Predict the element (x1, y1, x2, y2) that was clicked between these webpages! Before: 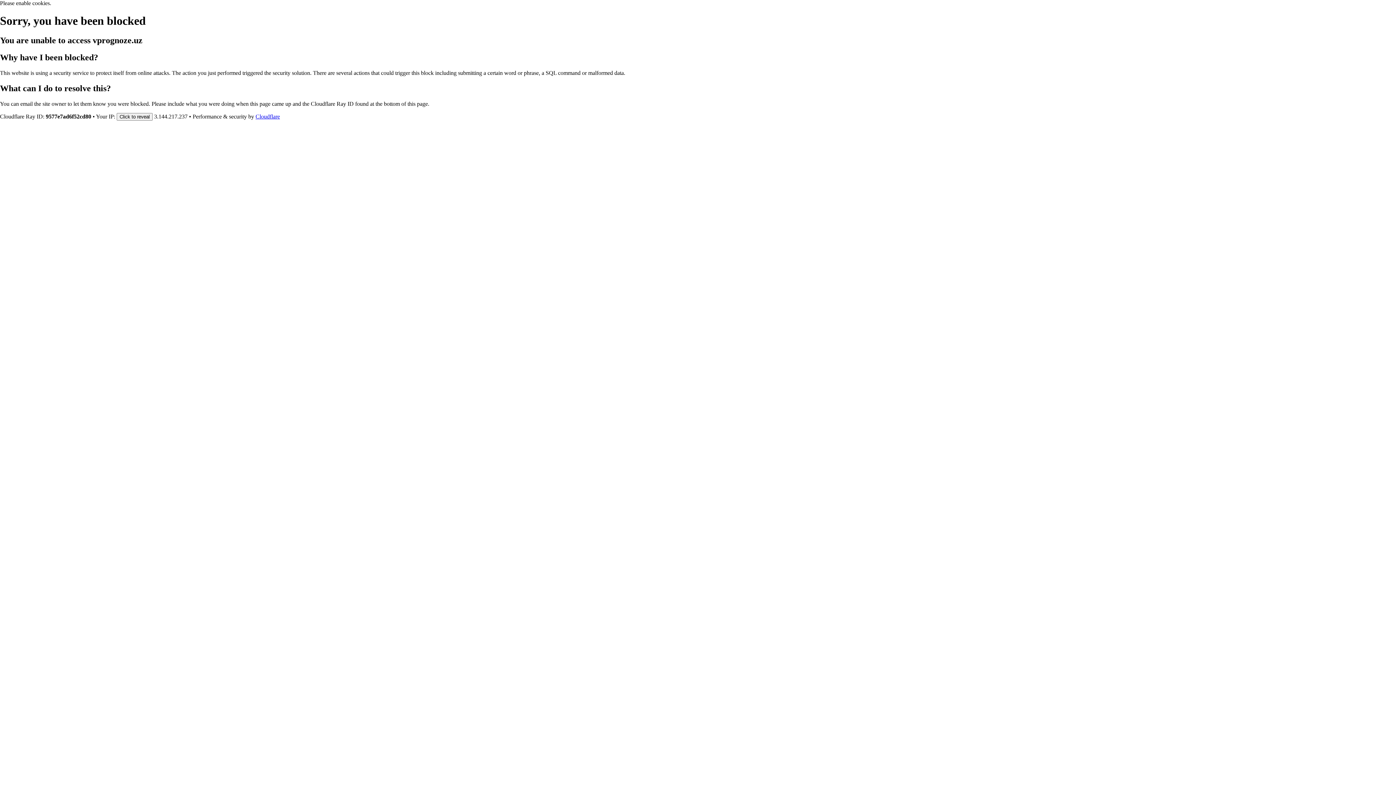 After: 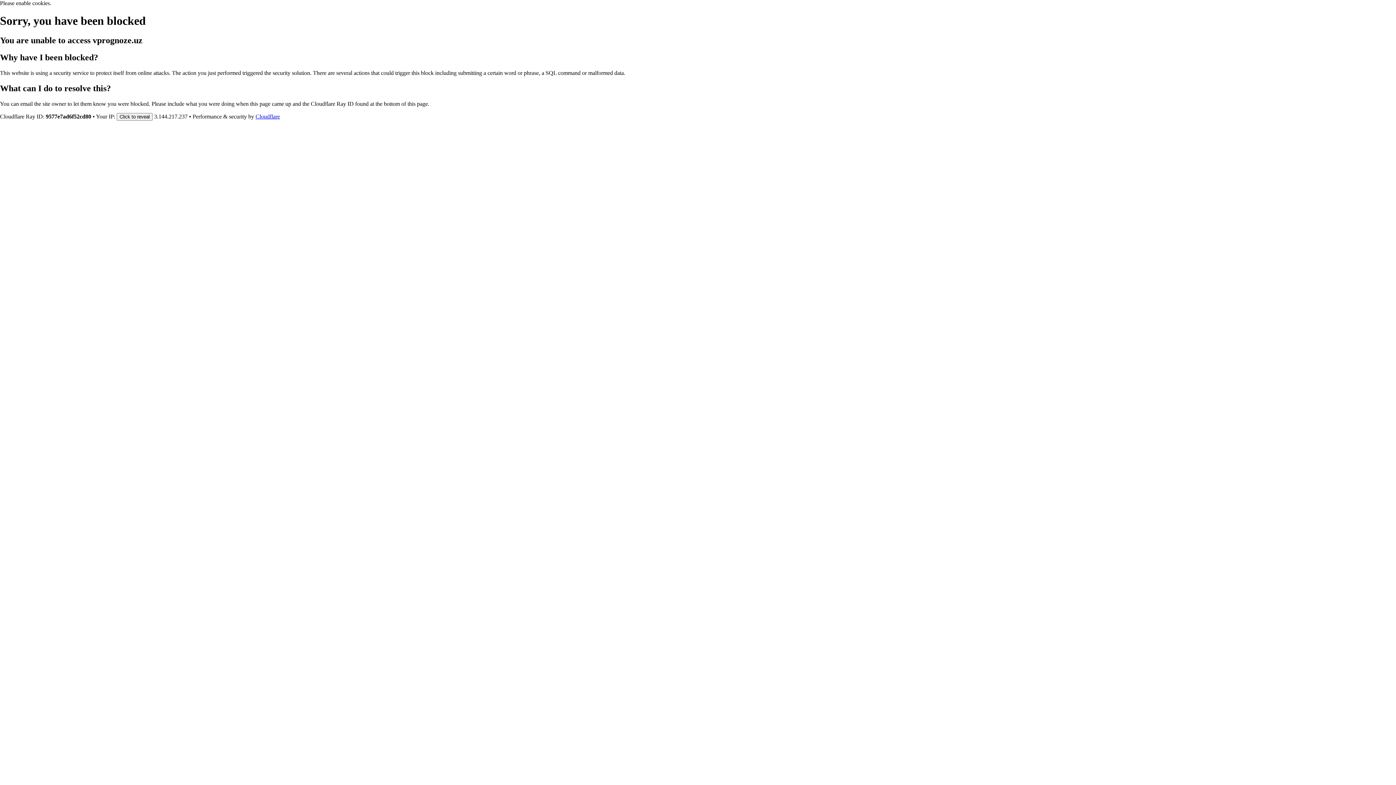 Action: bbox: (255, 113, 280, 119) label: Cloudflare